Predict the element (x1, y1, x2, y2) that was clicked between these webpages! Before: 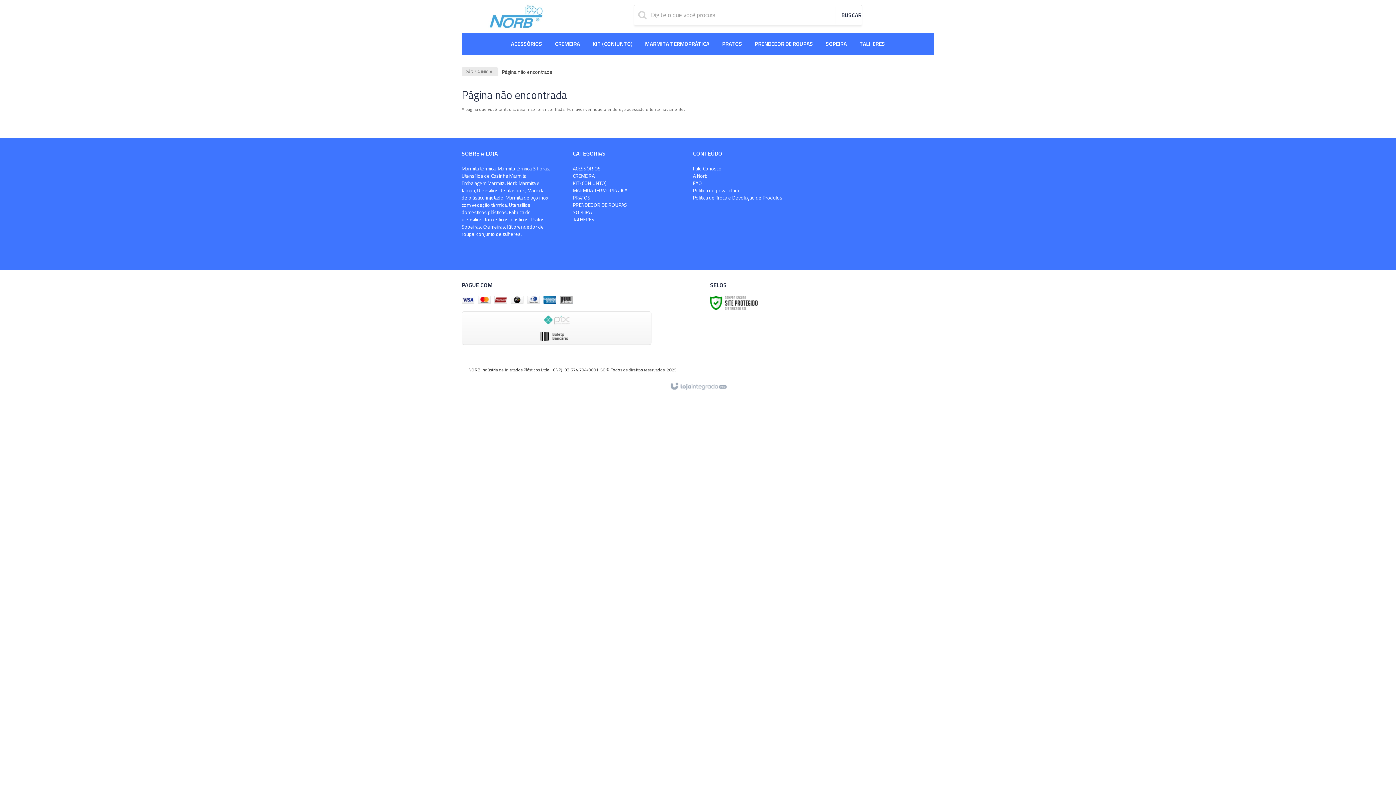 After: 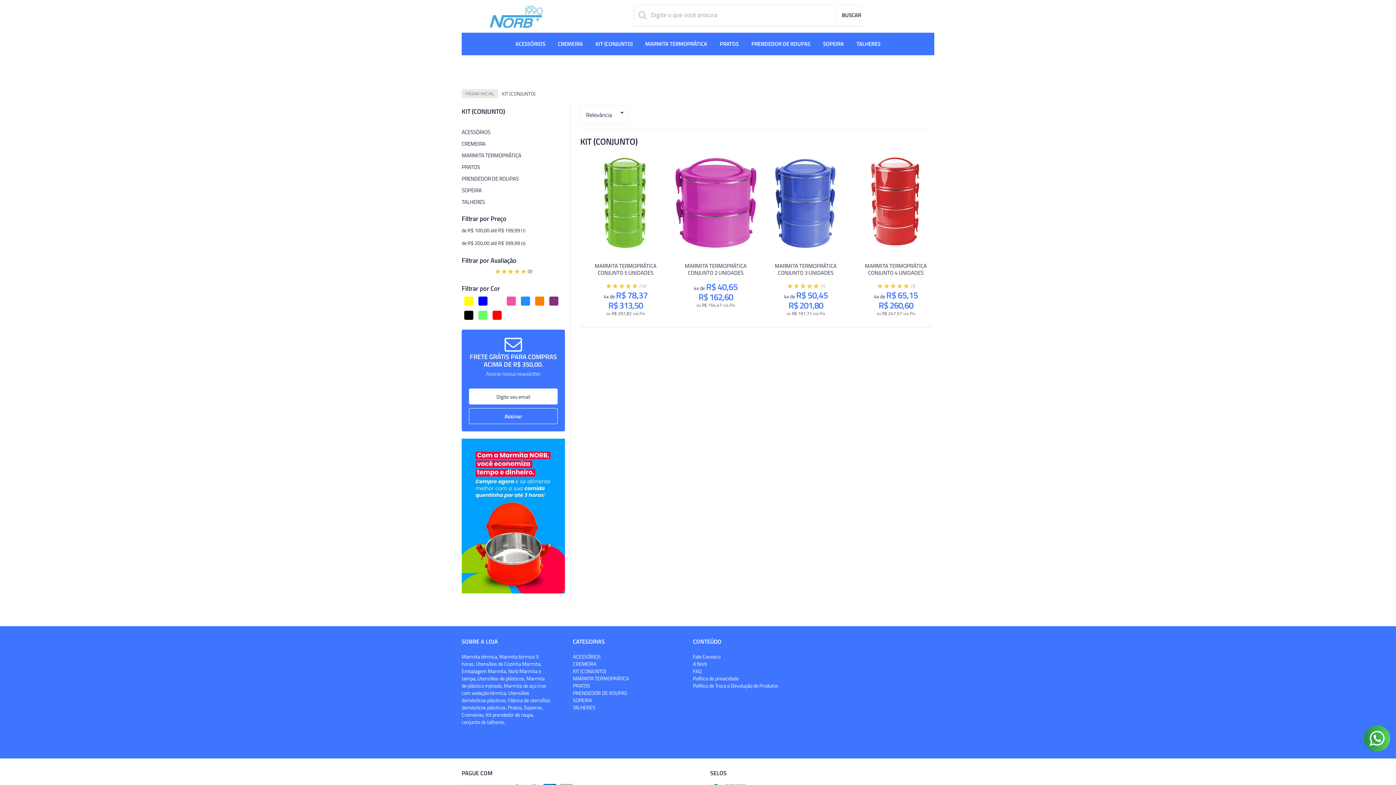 Action: label: KIT (CONJUNTO) bbox: (572, 179, 606, 186)